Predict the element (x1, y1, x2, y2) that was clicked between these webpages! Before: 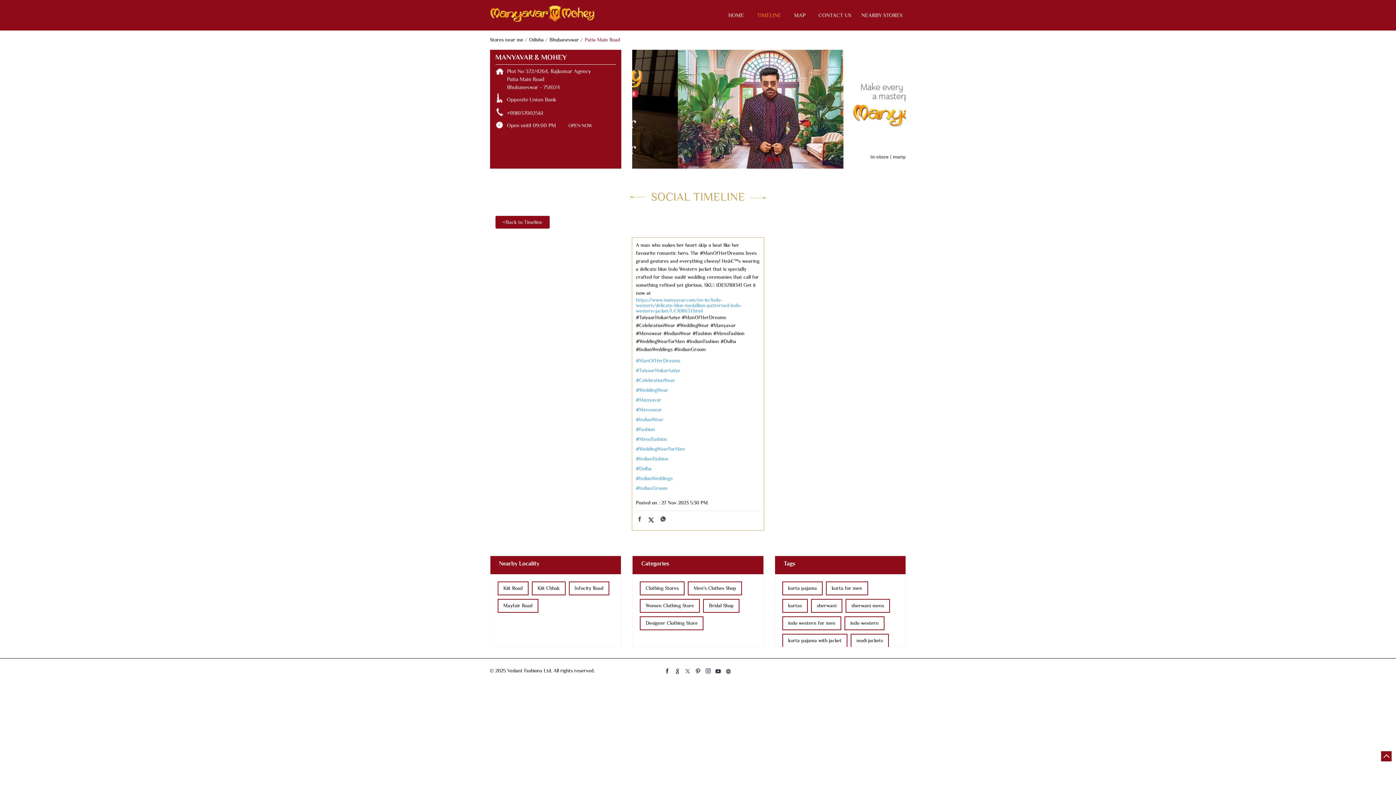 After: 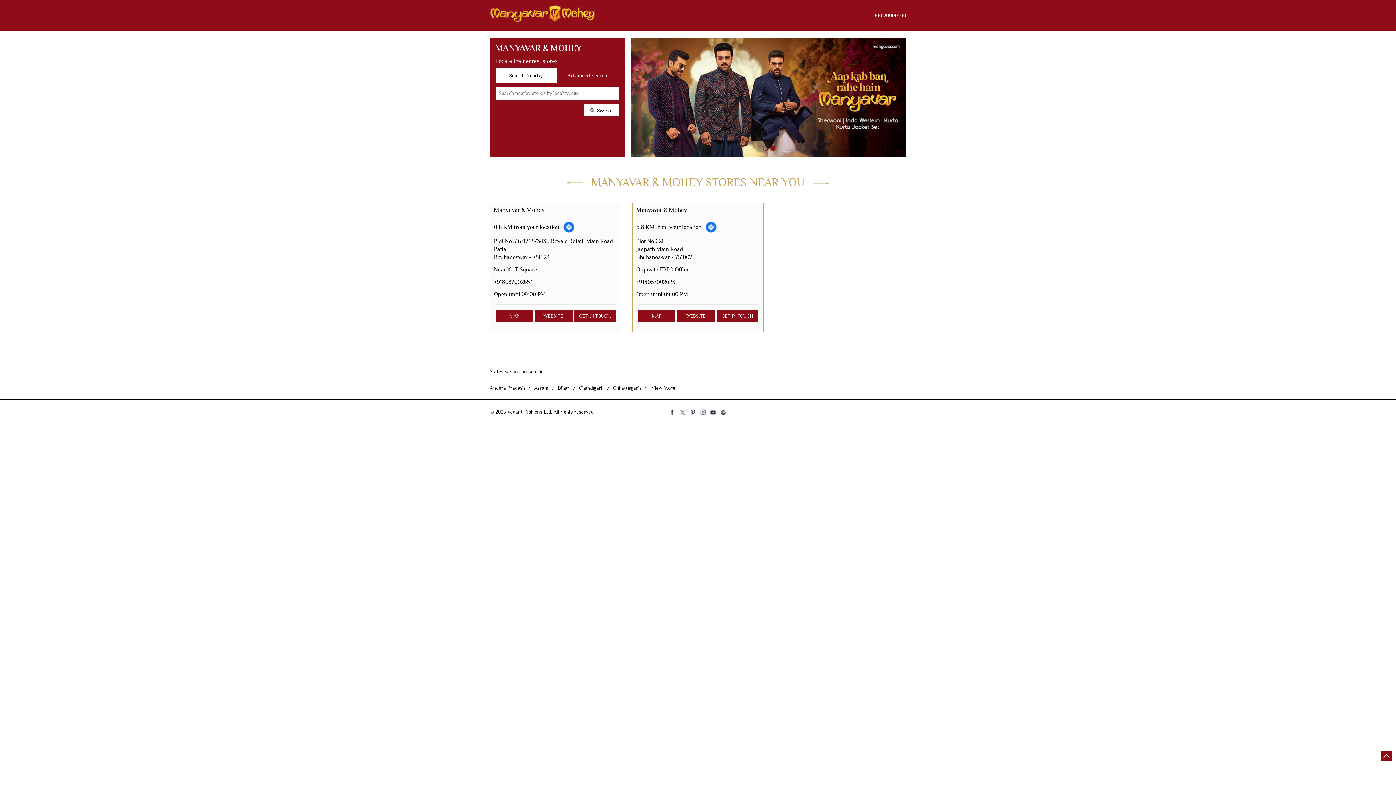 Action: label: Stores near me bbox: (490, 36, 523, 44)